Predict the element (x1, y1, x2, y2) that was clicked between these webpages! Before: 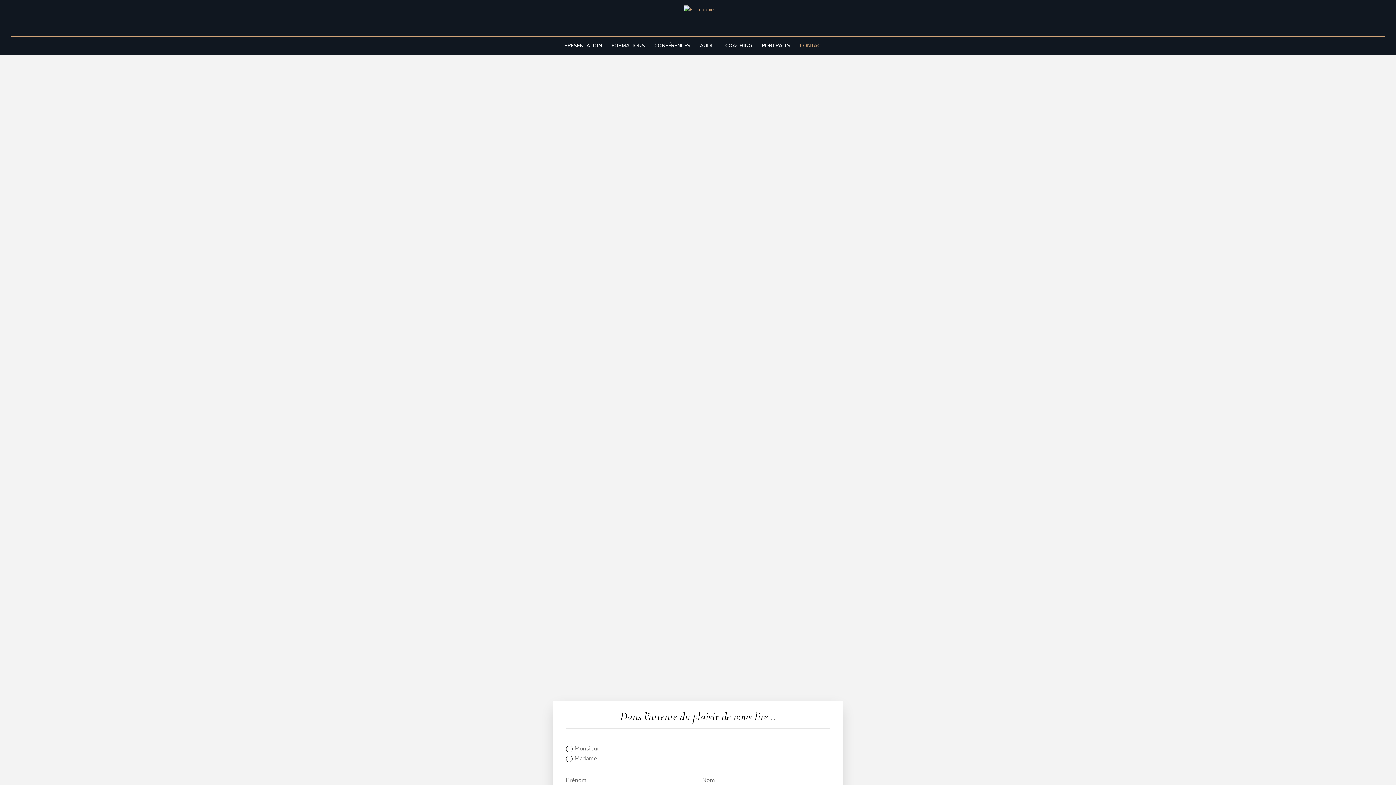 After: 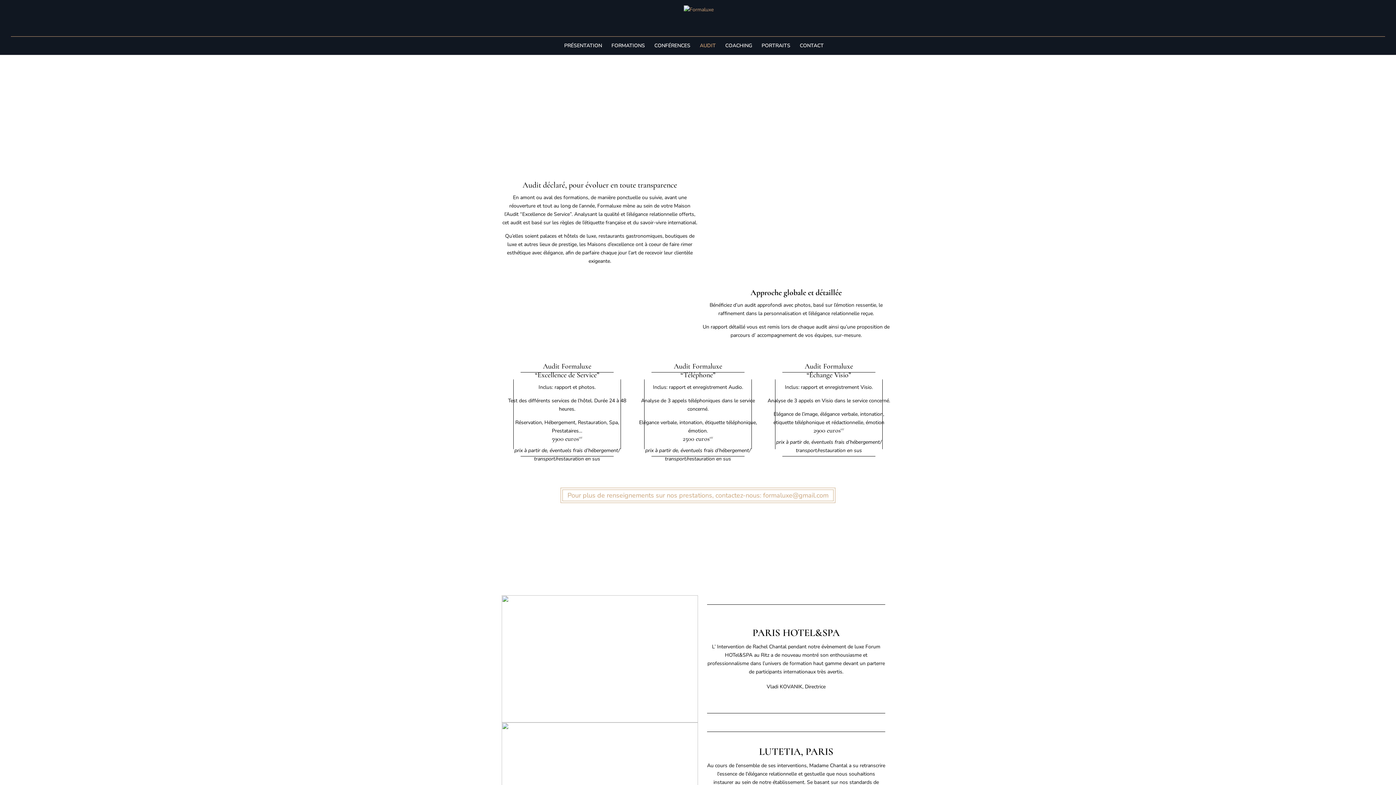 Action: label: AUDIT bbox: (700, 36, 716, 54)